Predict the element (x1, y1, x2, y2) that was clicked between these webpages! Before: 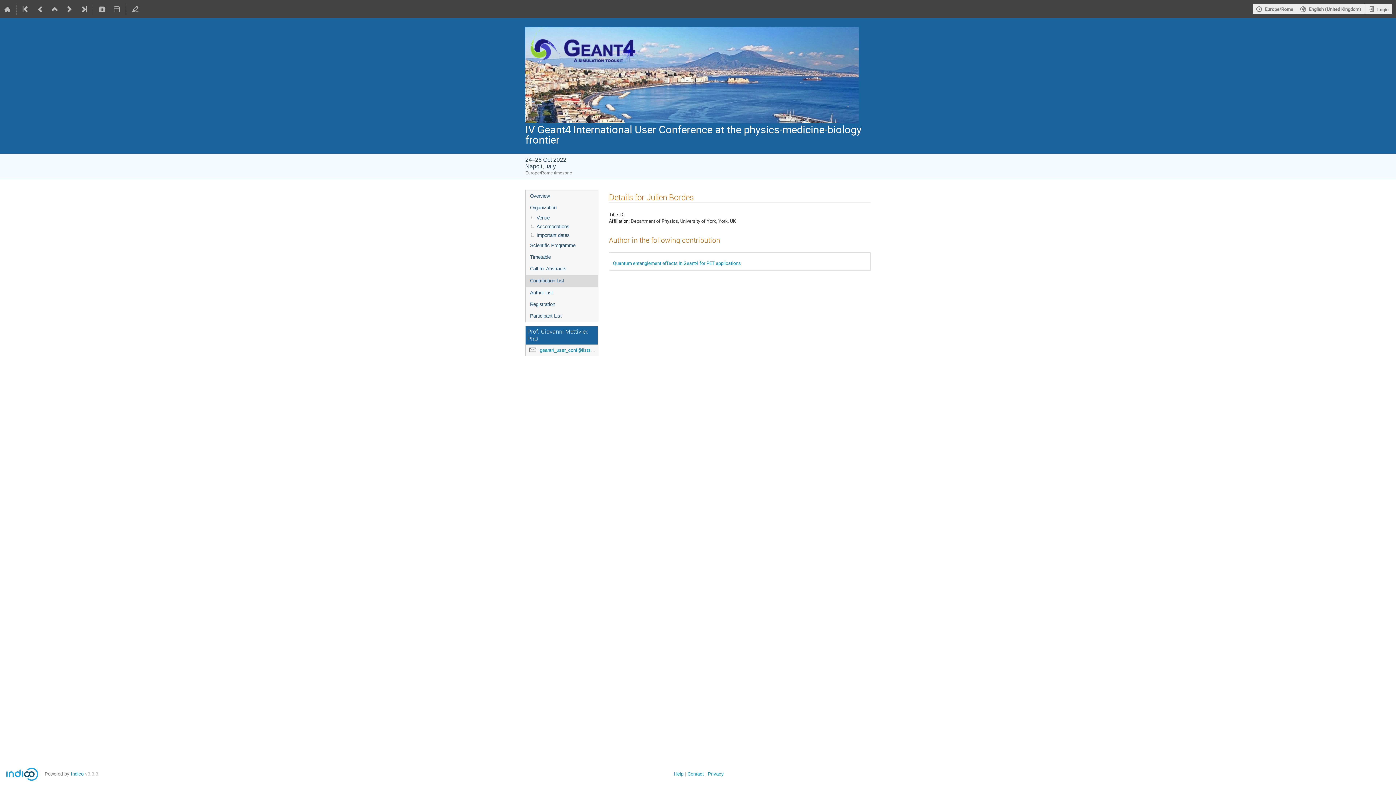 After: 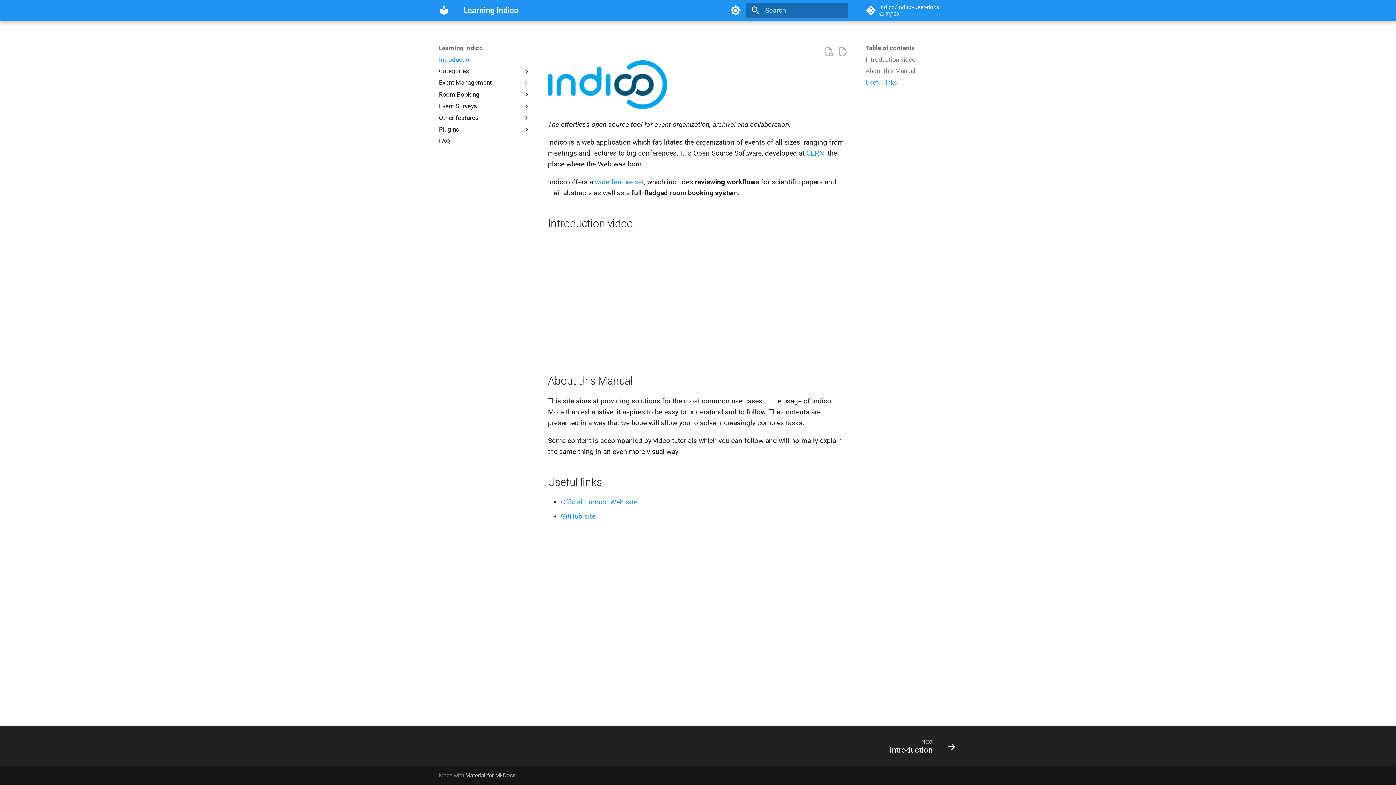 Action: bbox: (674, 771, 683, 777) label: Help